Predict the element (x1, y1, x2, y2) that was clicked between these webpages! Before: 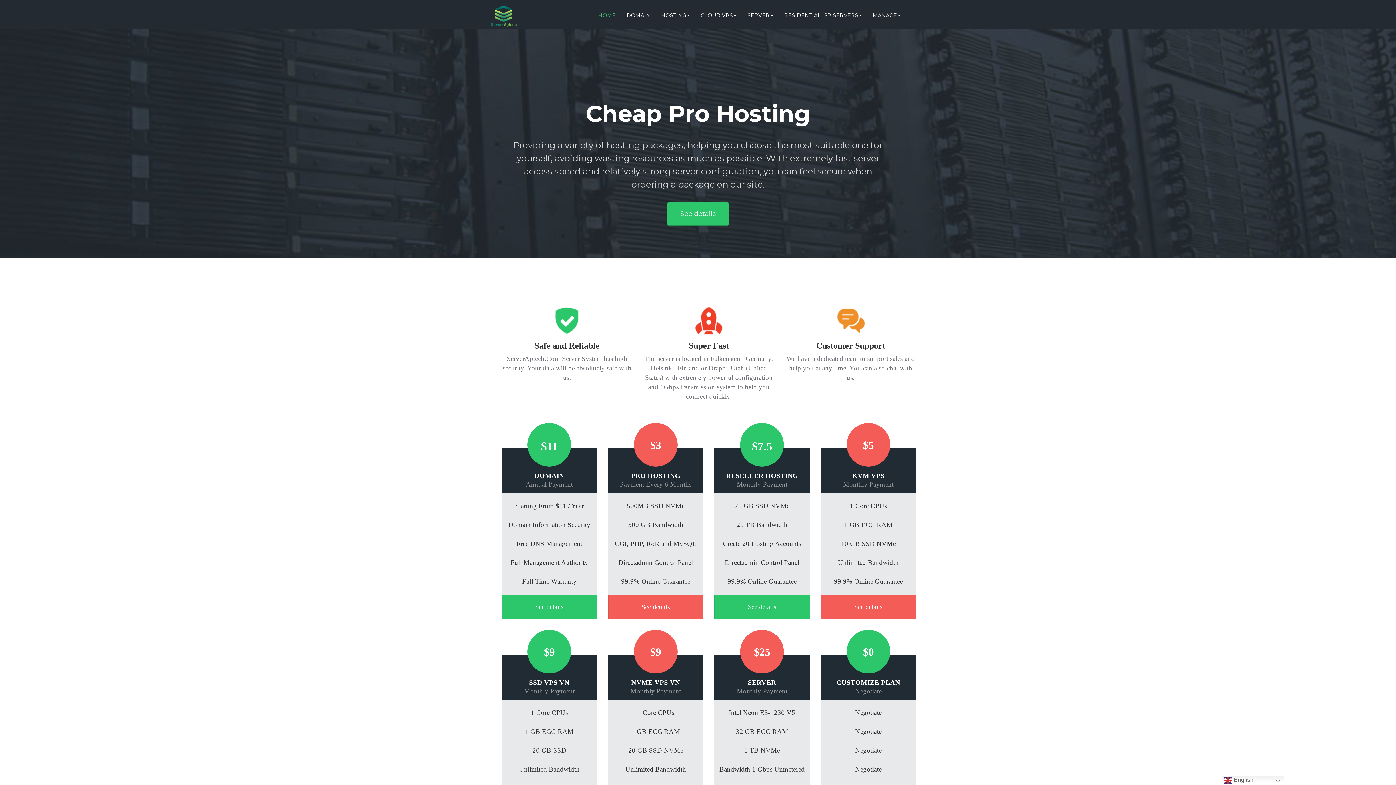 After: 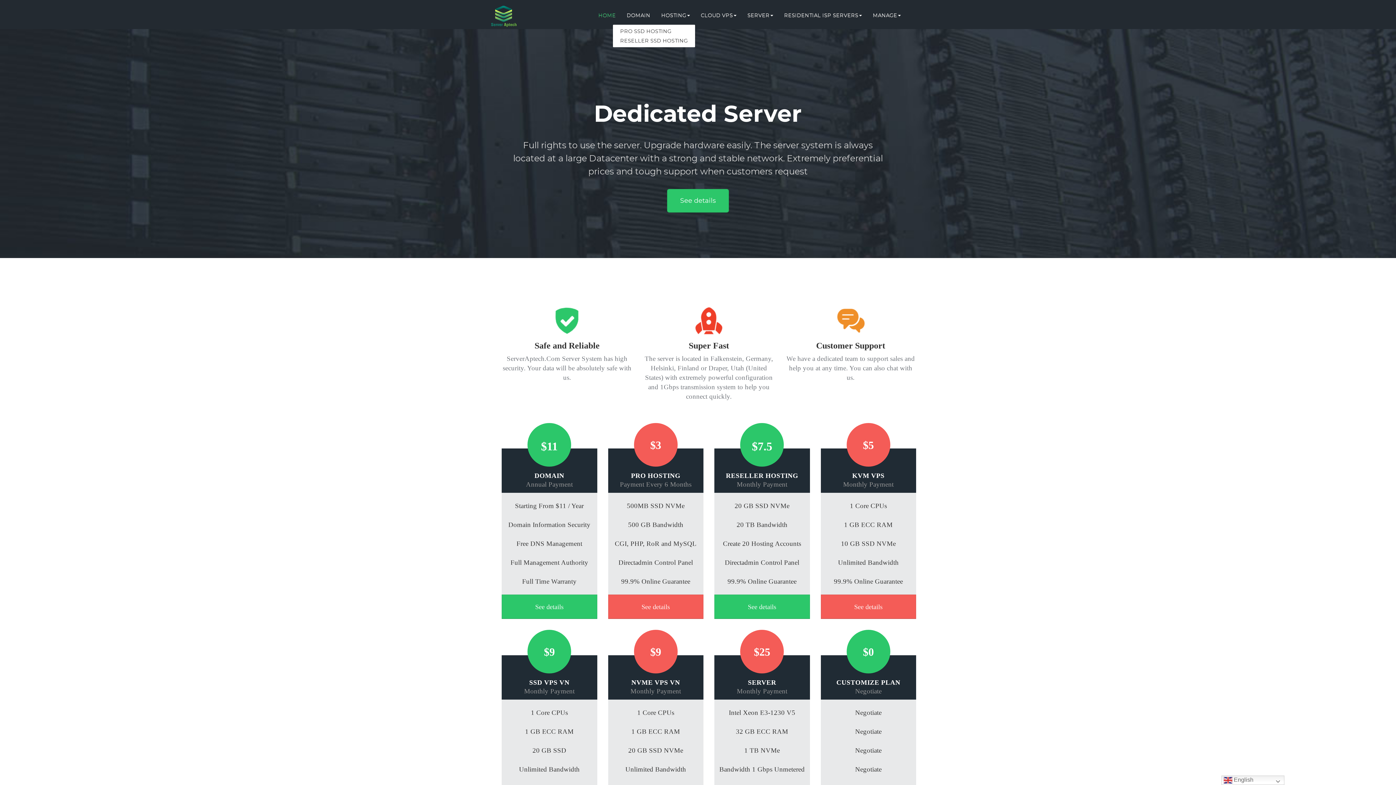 Action: bbox: (656, 6, 695, 24) label: HOSTING